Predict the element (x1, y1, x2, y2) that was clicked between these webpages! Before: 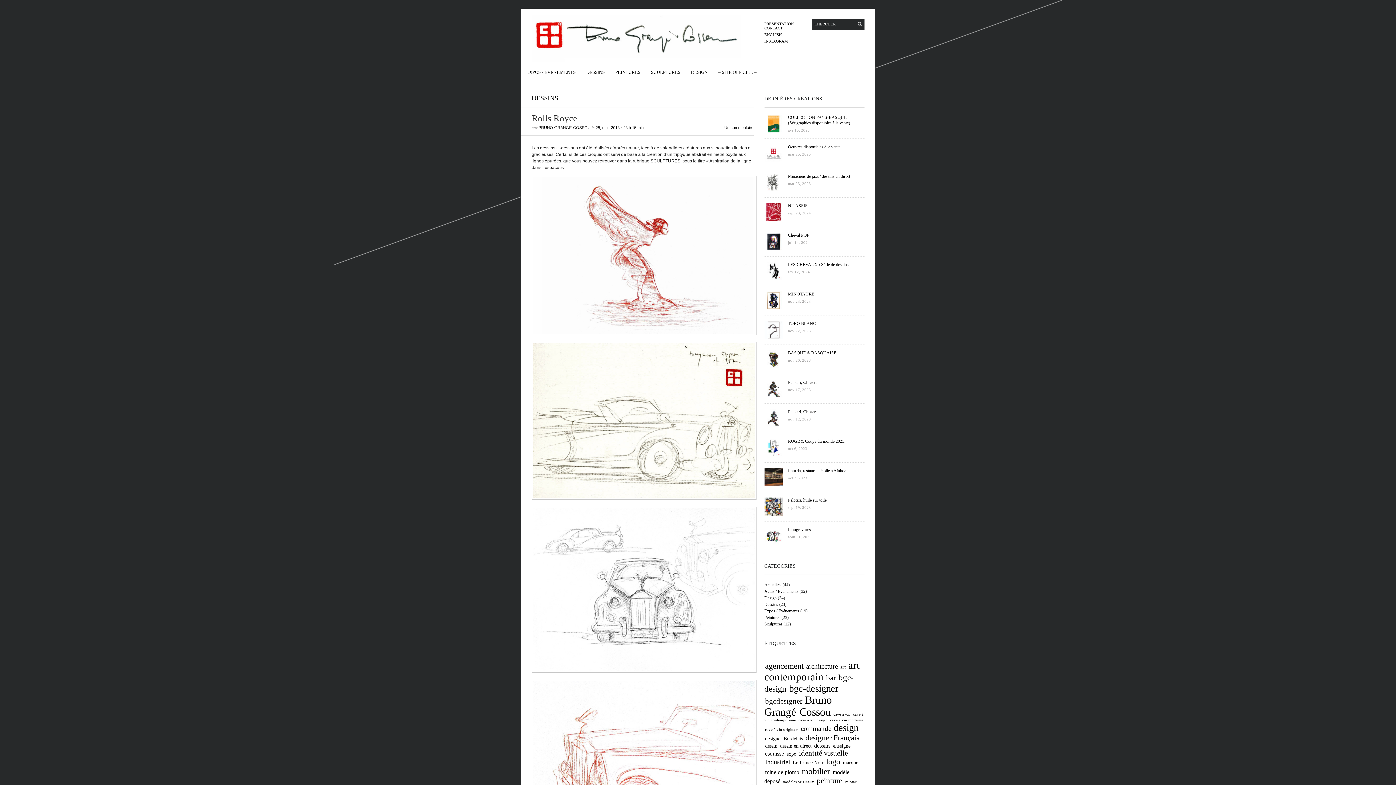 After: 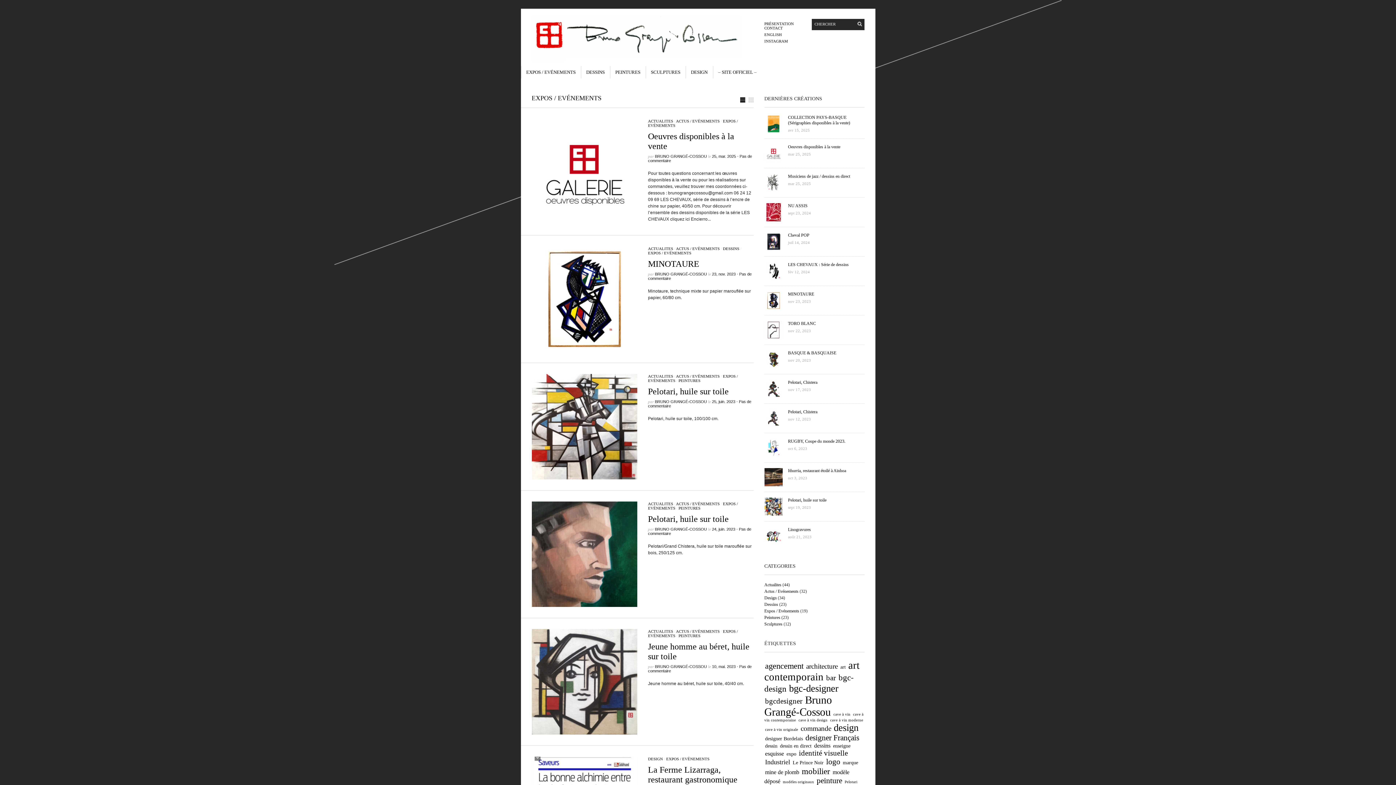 Action: label: EXPOS / EVÉNEMENTS bbox: (526, 66, 575, 78)